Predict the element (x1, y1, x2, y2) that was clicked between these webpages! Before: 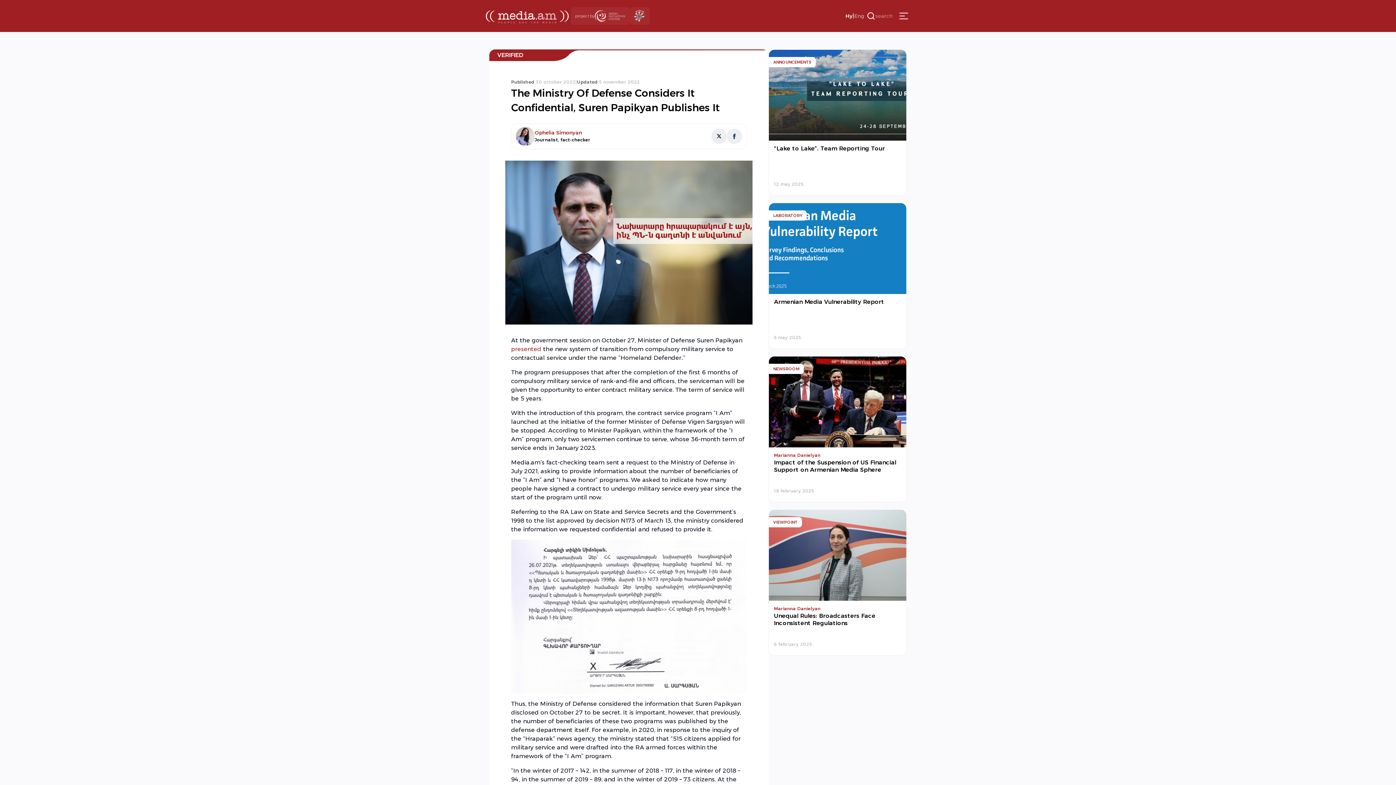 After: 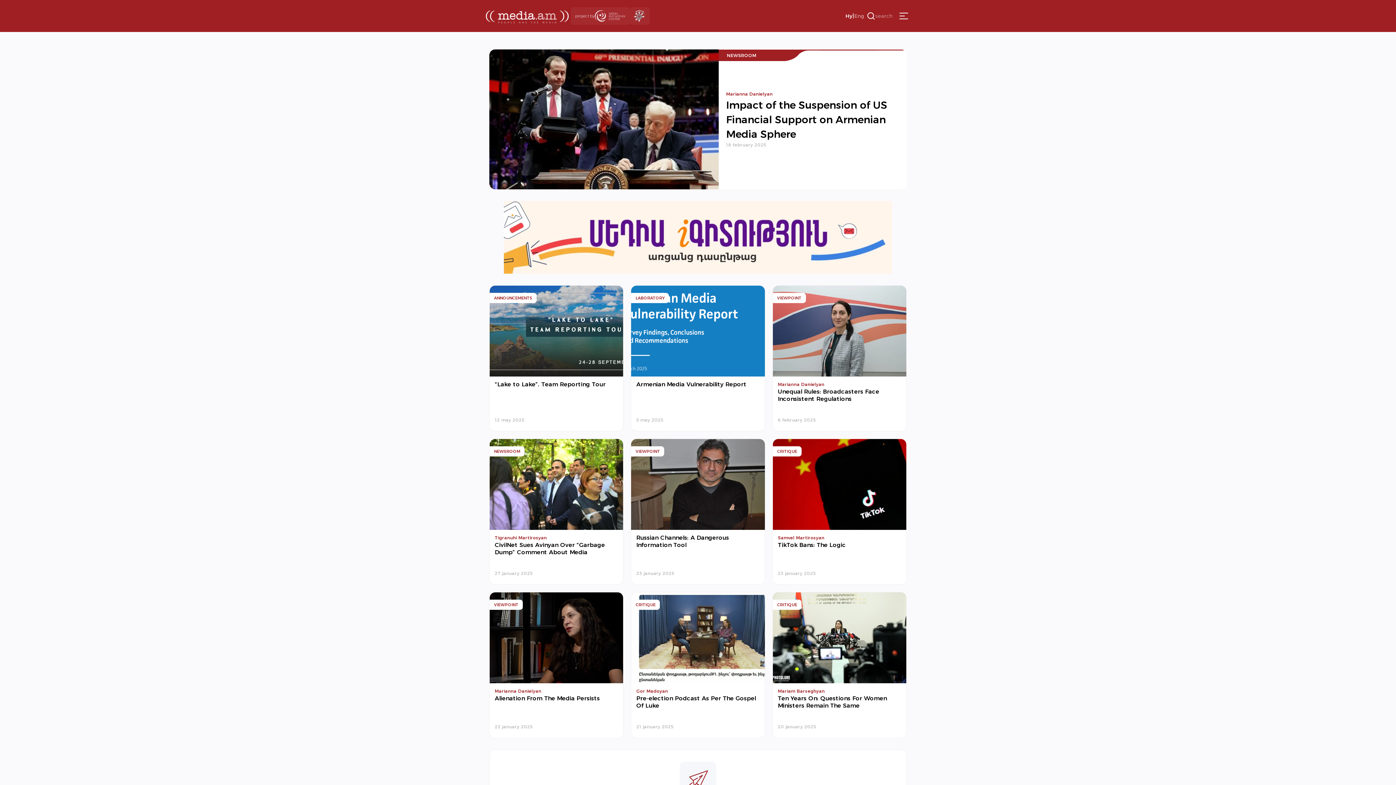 Action: bbox: (483, 7, 570, 24)